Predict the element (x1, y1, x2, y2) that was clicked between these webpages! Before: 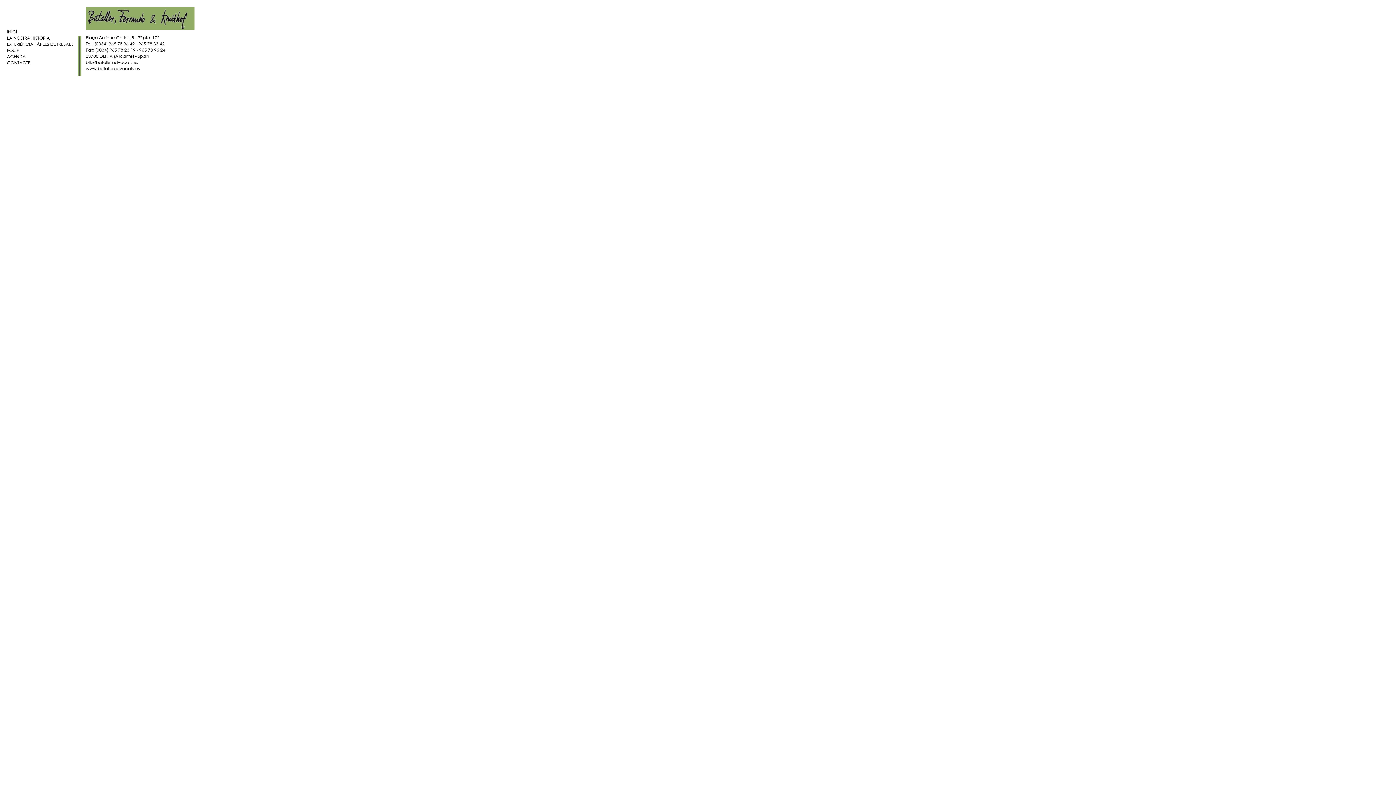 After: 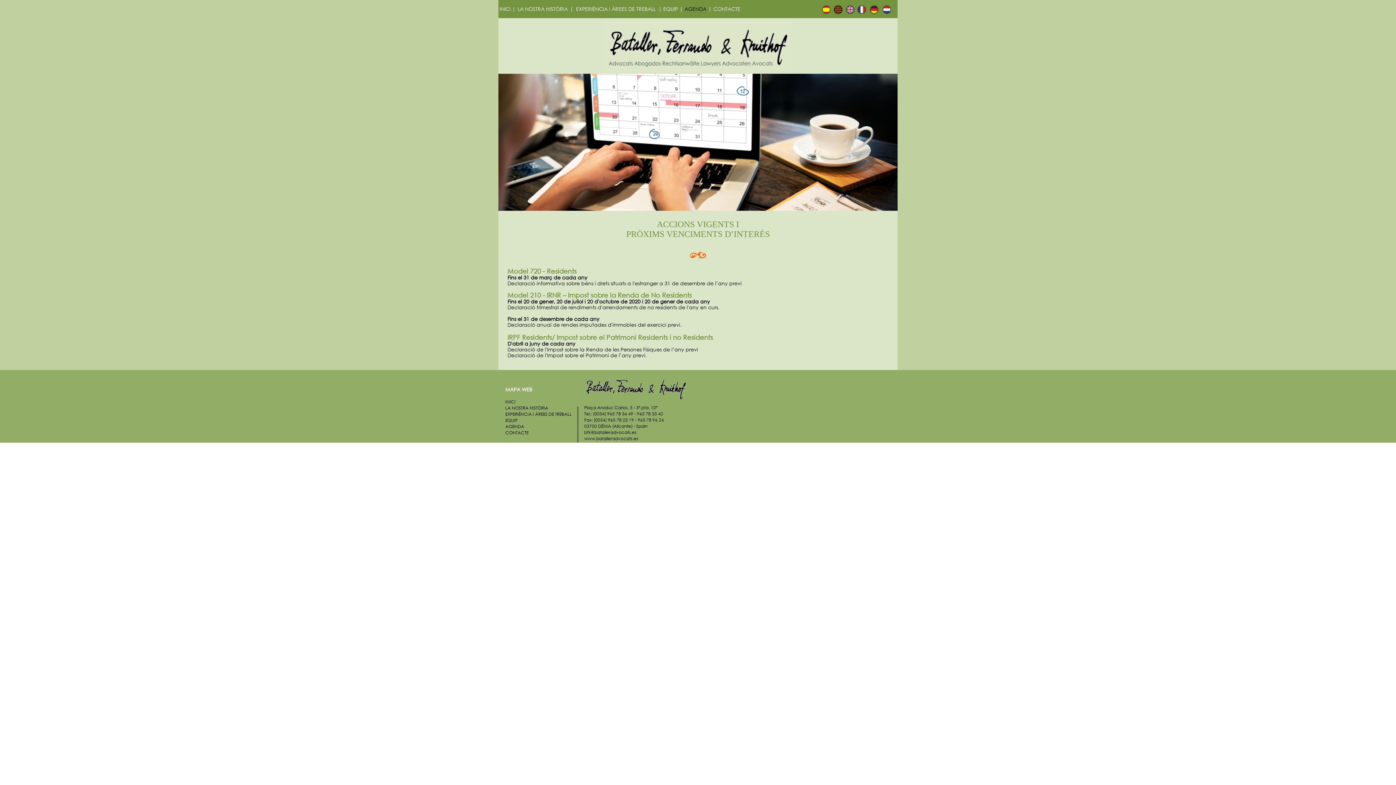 Action: bbox: (6, 53, 25, 59) label: AGENDA